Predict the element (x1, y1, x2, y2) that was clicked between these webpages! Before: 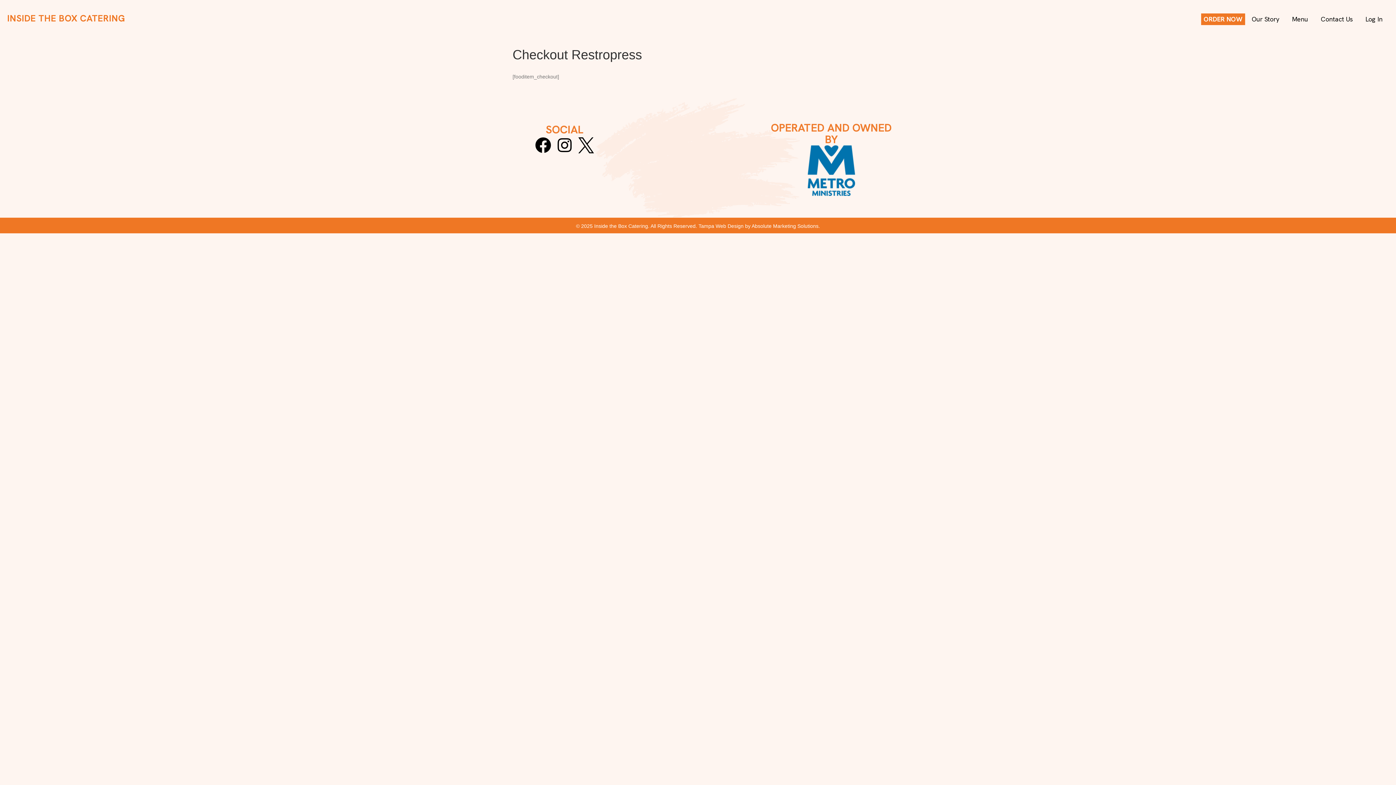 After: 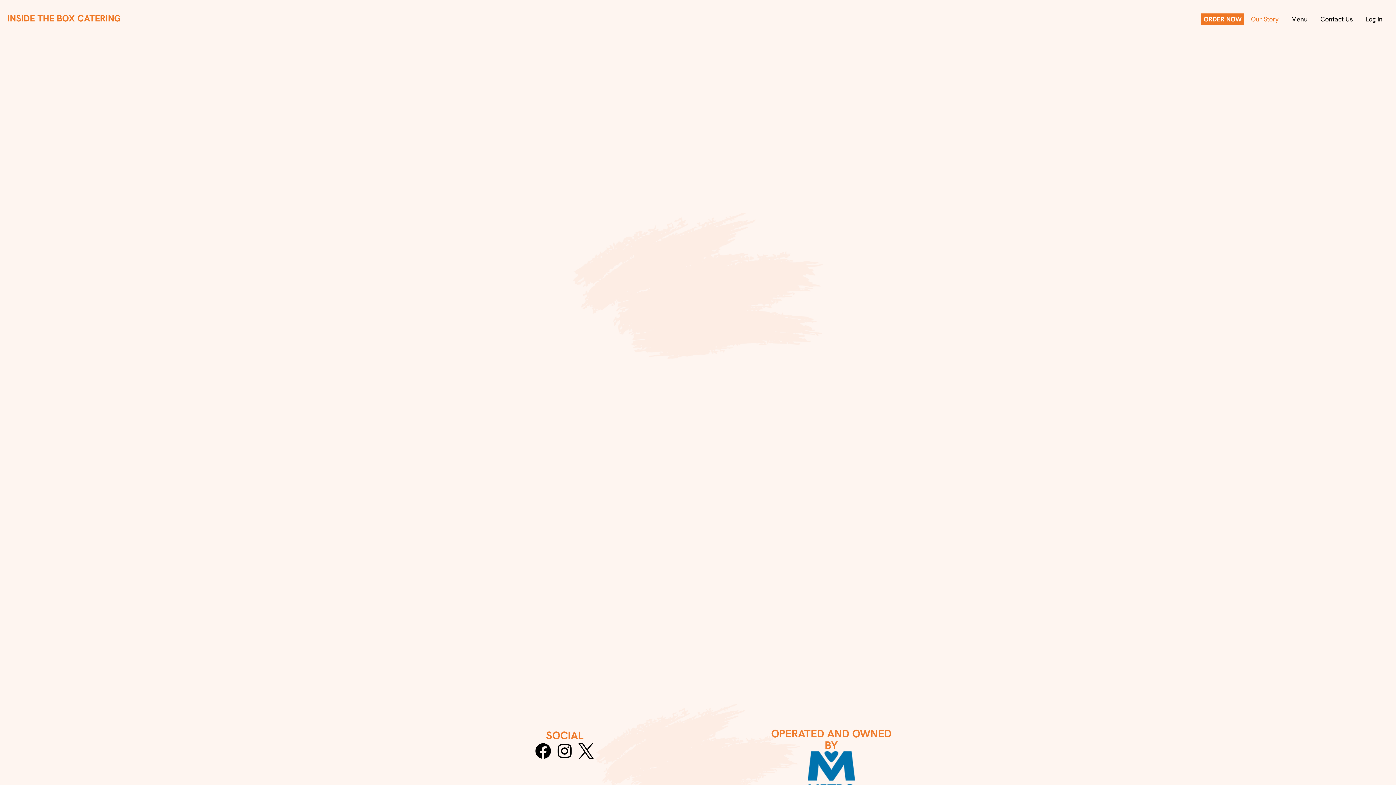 Action: bbox: (1245, 10, 1285, 27) label: Our Story